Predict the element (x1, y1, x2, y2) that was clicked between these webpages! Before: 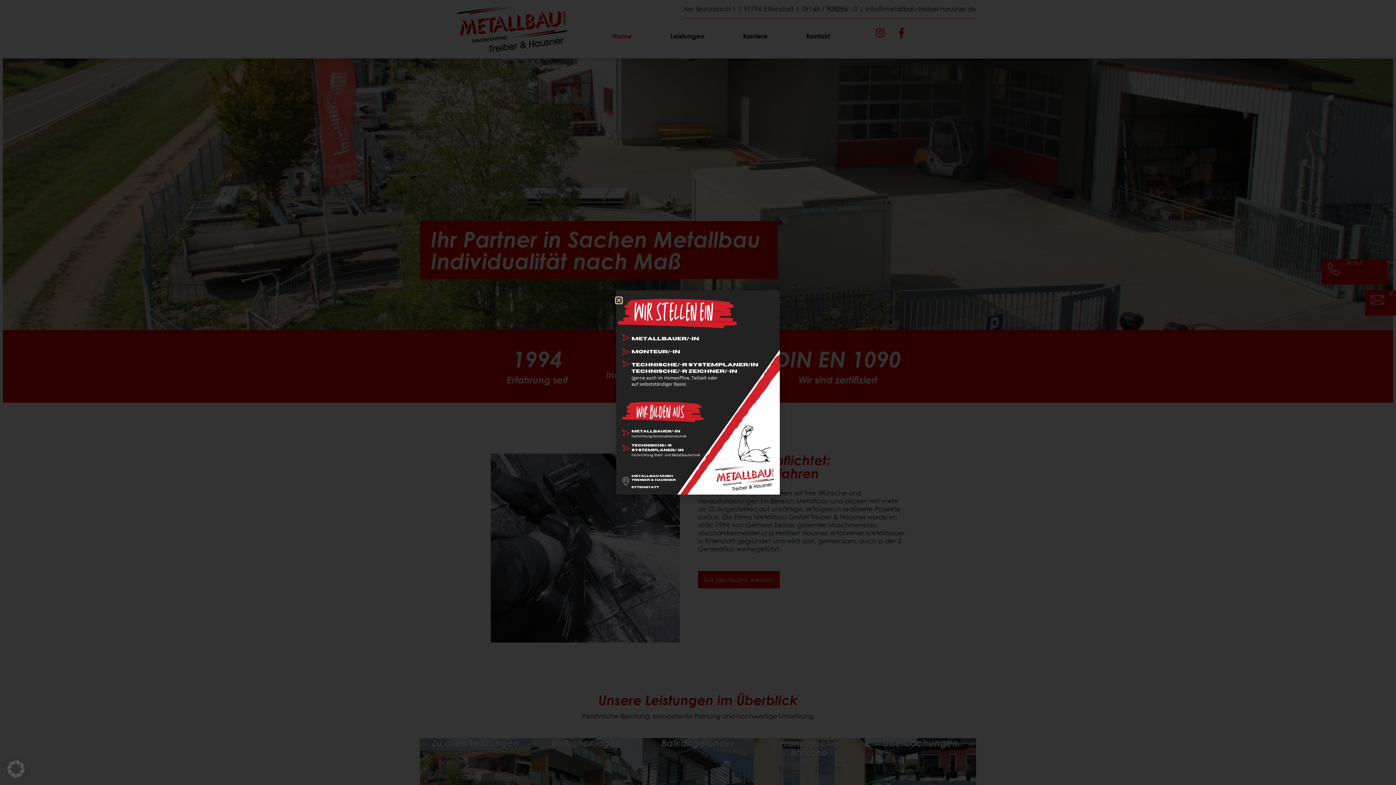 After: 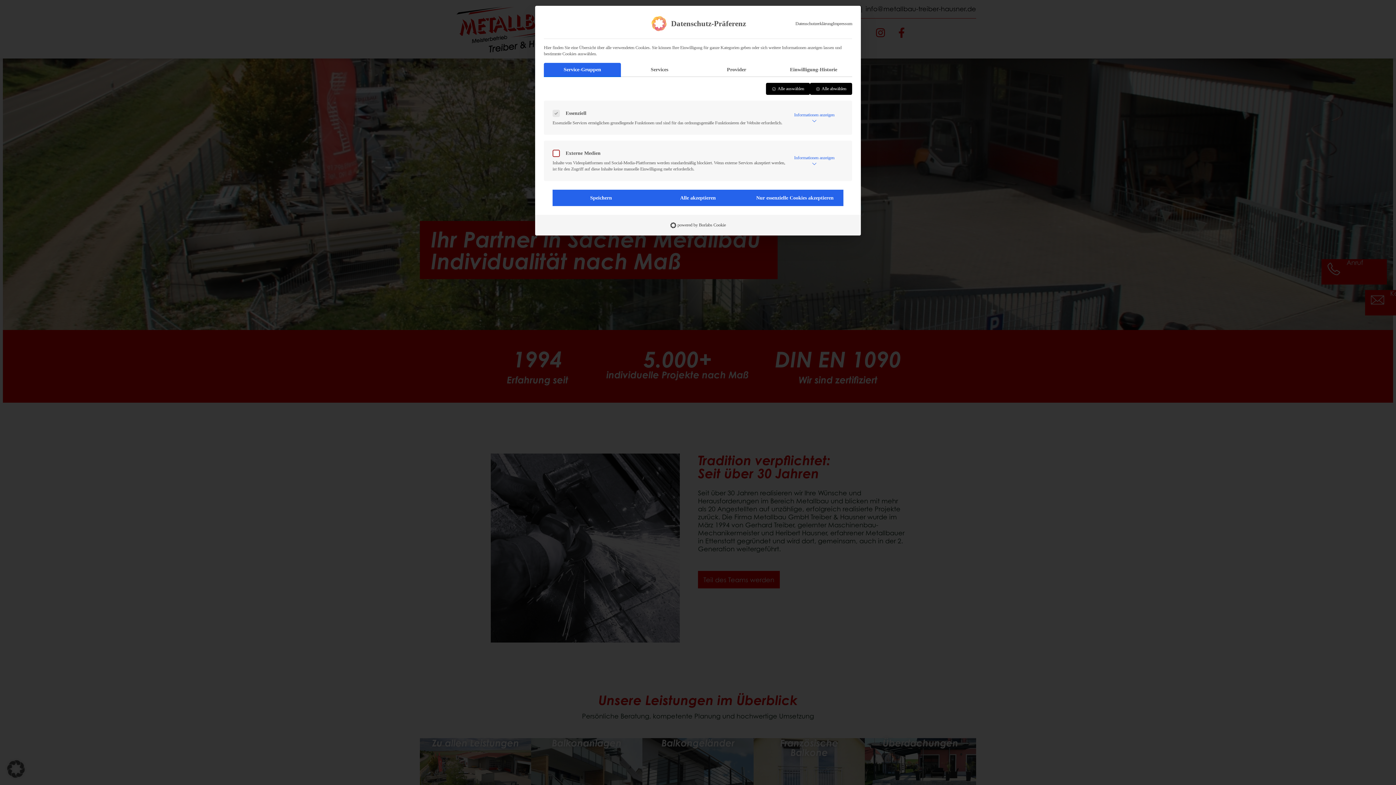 Action: bbox: (0, 753, 32, 785) label: Dialog Datenschutz-Präferenz öffnen